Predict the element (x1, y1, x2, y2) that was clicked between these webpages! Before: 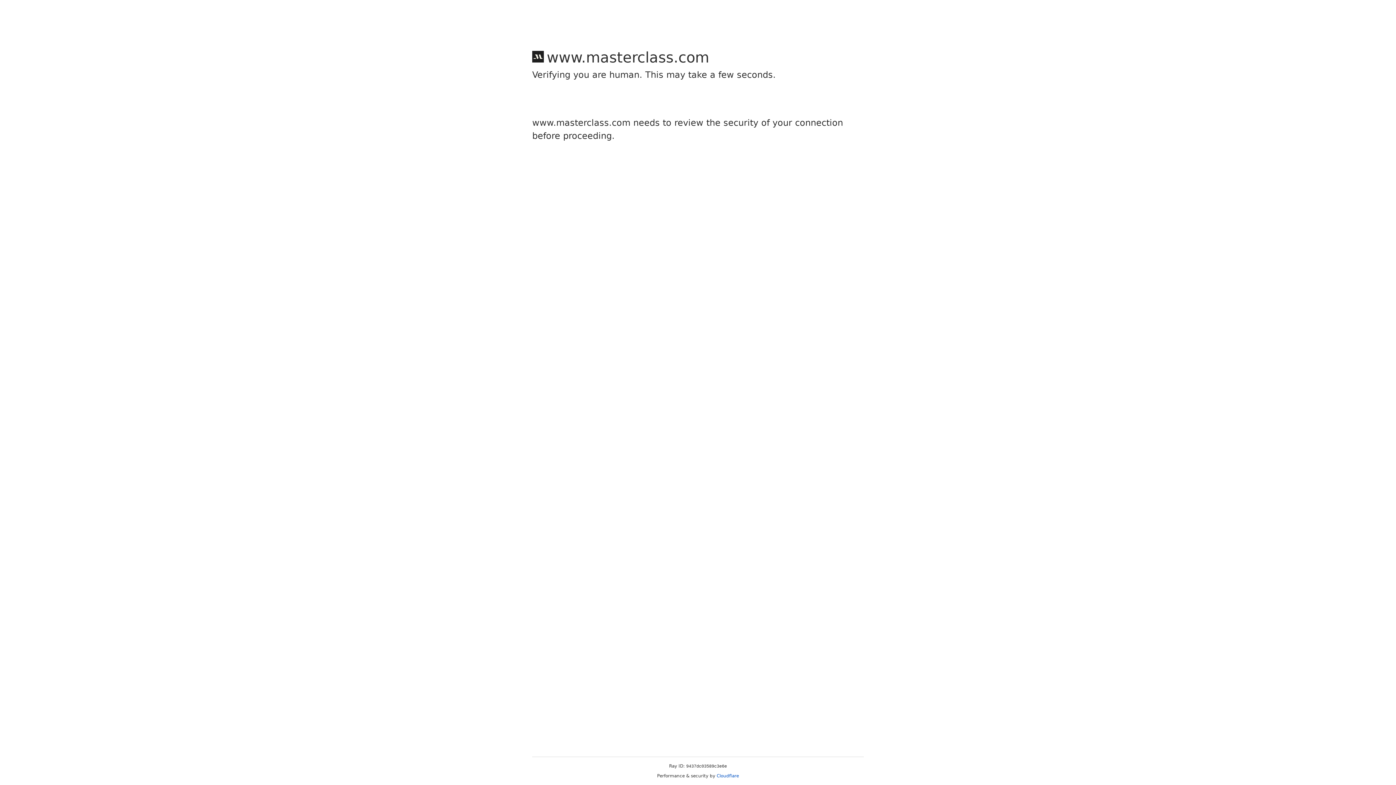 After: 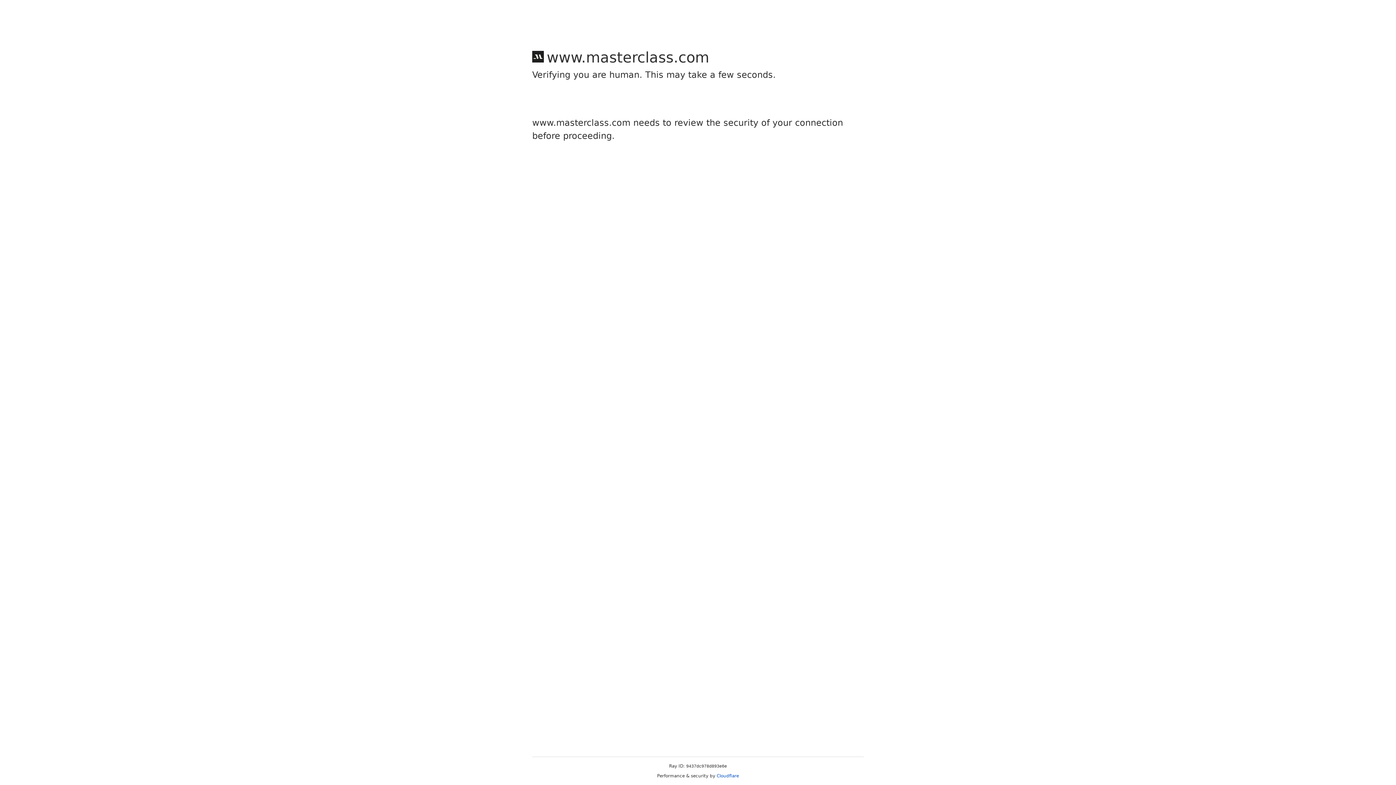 Action: label: Cloudflare bbox: (716, 773, 739, 778)